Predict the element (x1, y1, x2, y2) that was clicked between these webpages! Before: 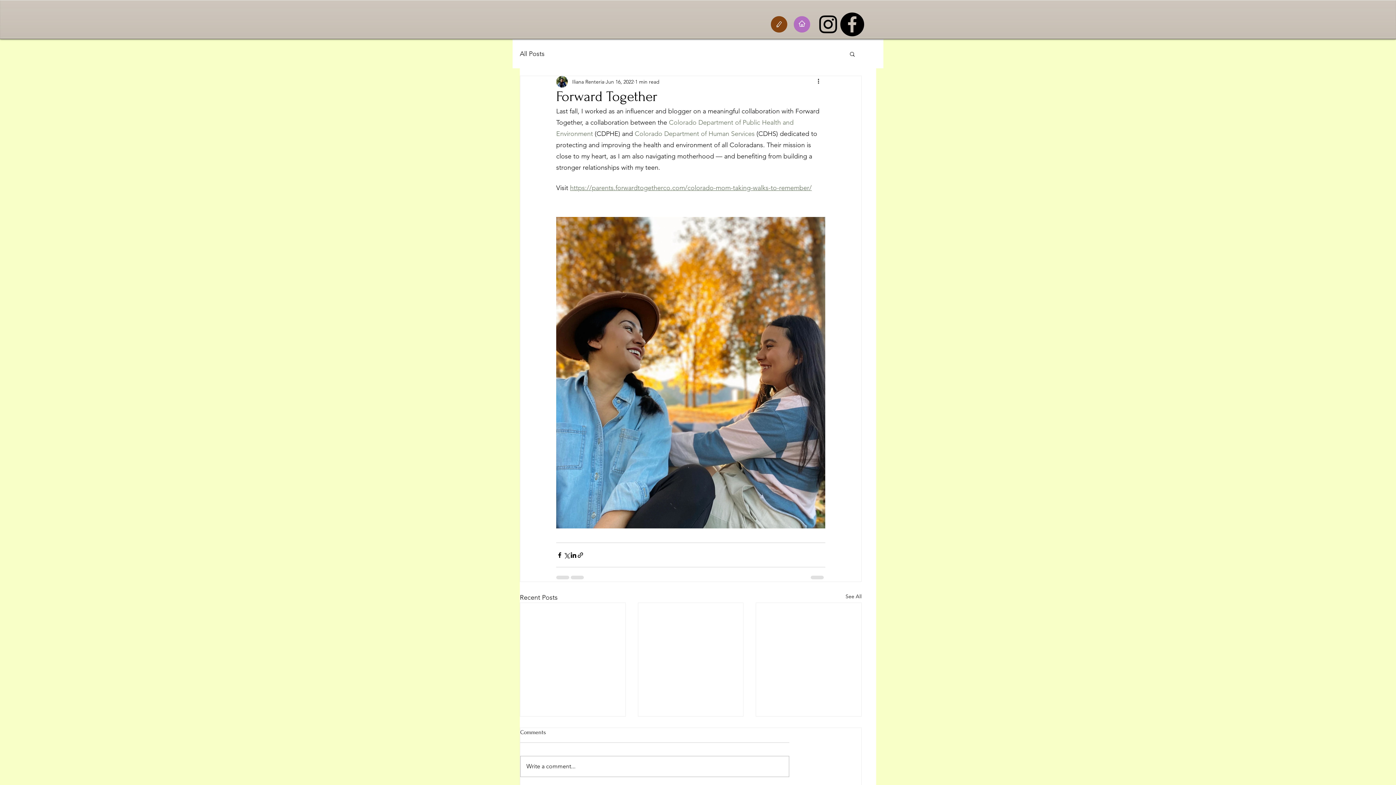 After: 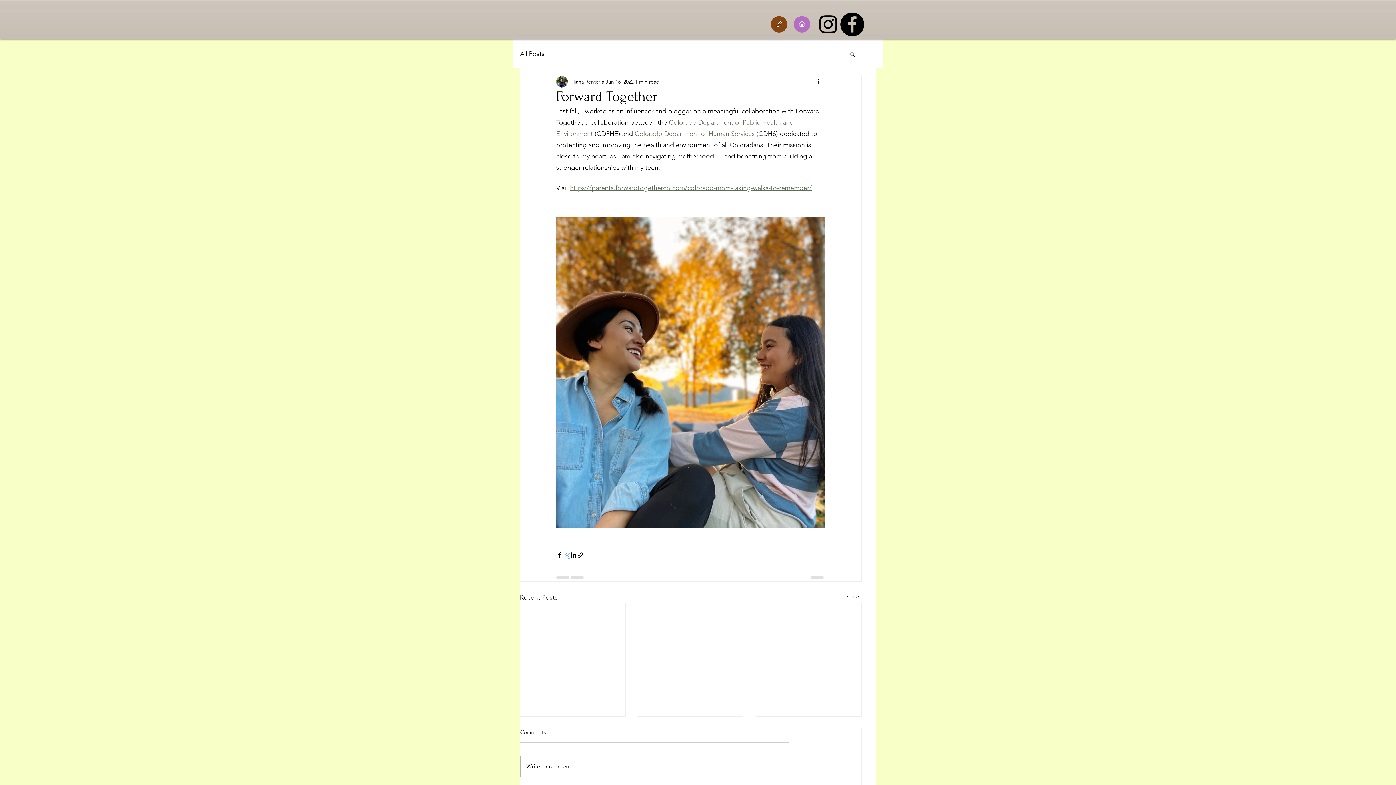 Action: label: Share via X (Twitter) bbox: (563, 551, 570, 558)